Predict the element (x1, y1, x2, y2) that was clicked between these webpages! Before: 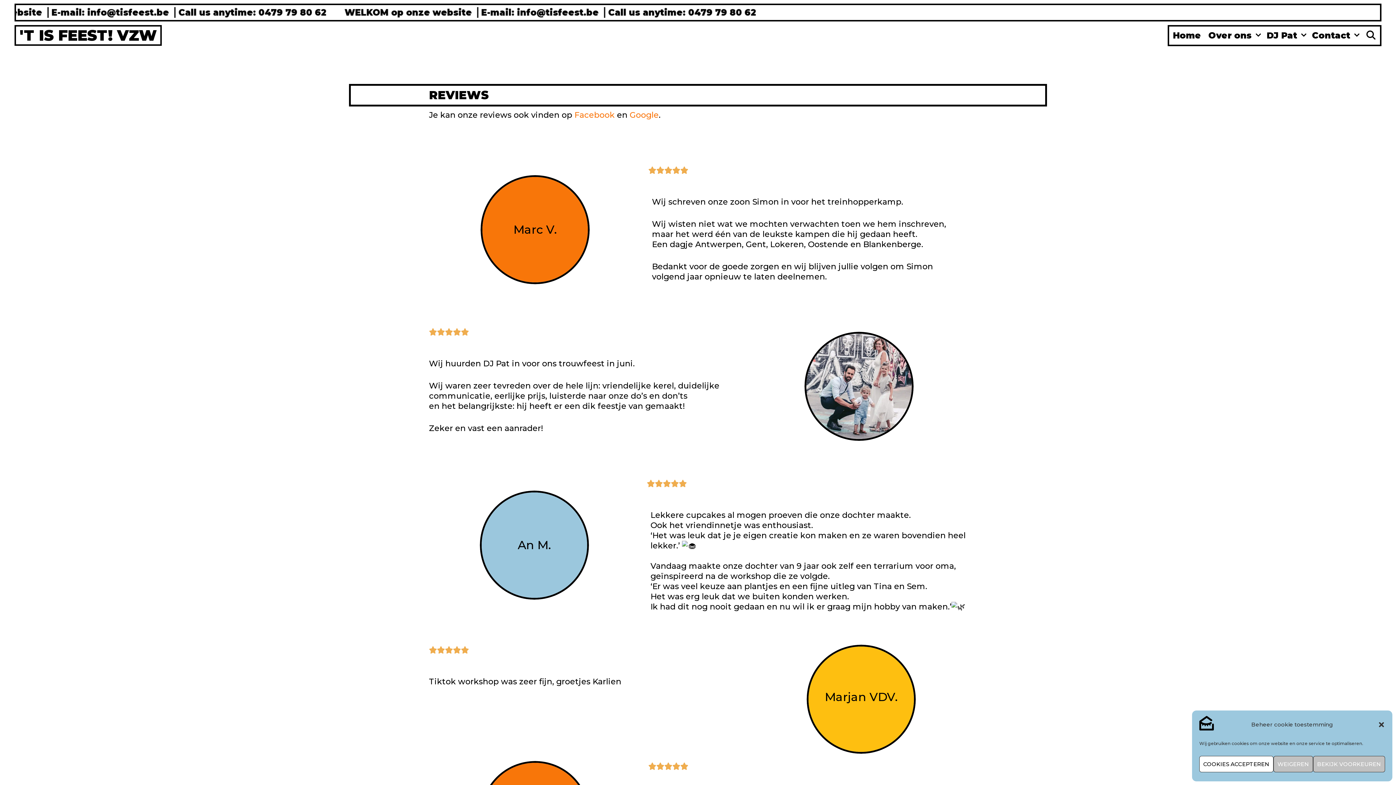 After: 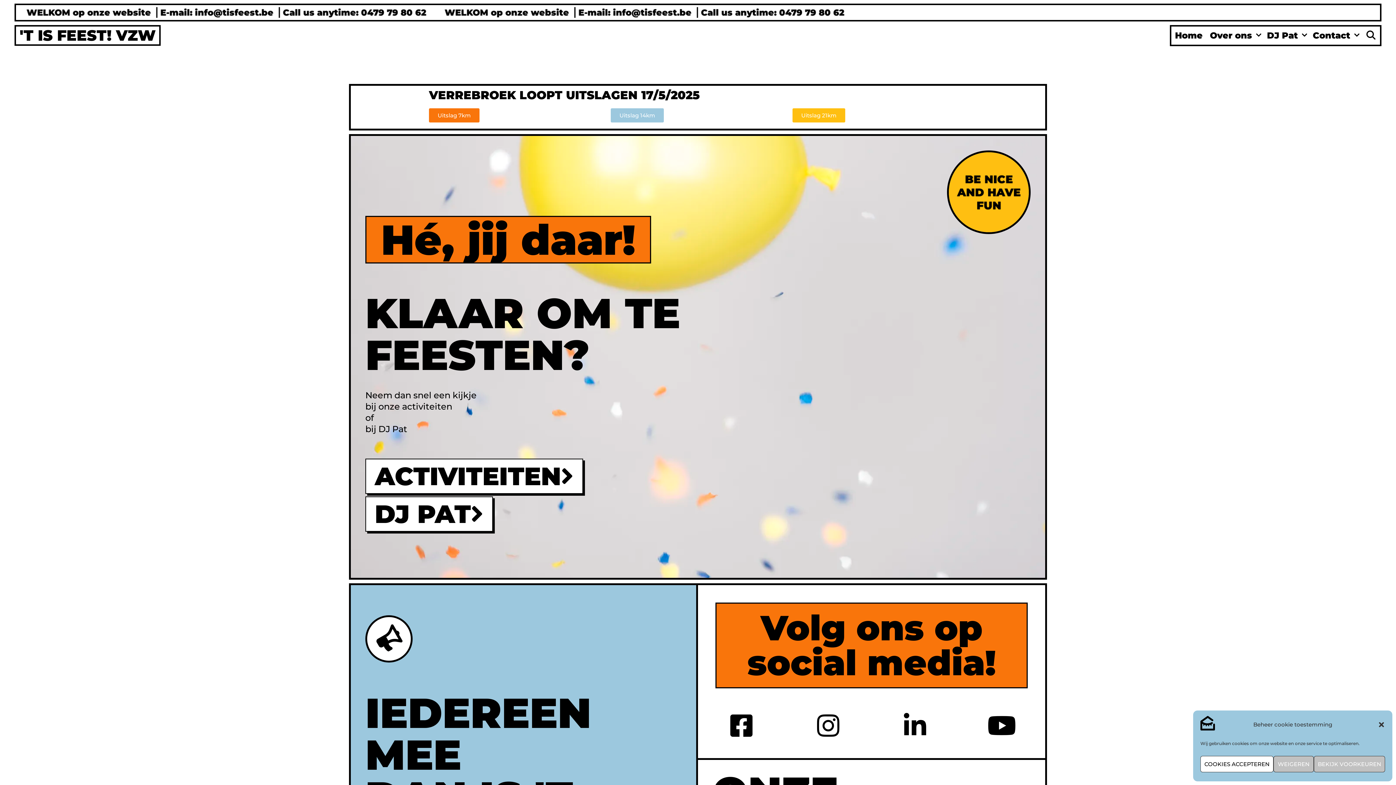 Action: bbox: (19, 26, 156, 44) label: 'T IS FEEST! VZW